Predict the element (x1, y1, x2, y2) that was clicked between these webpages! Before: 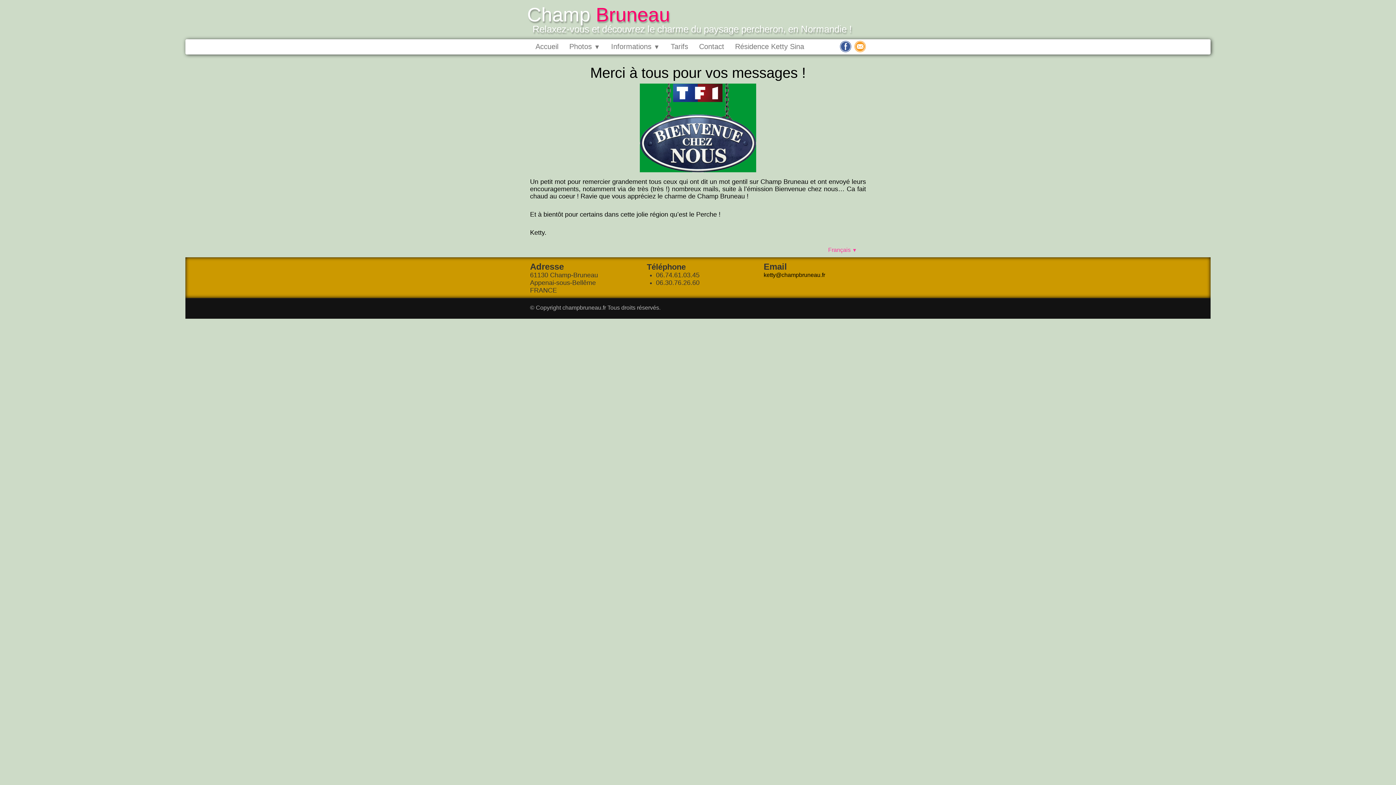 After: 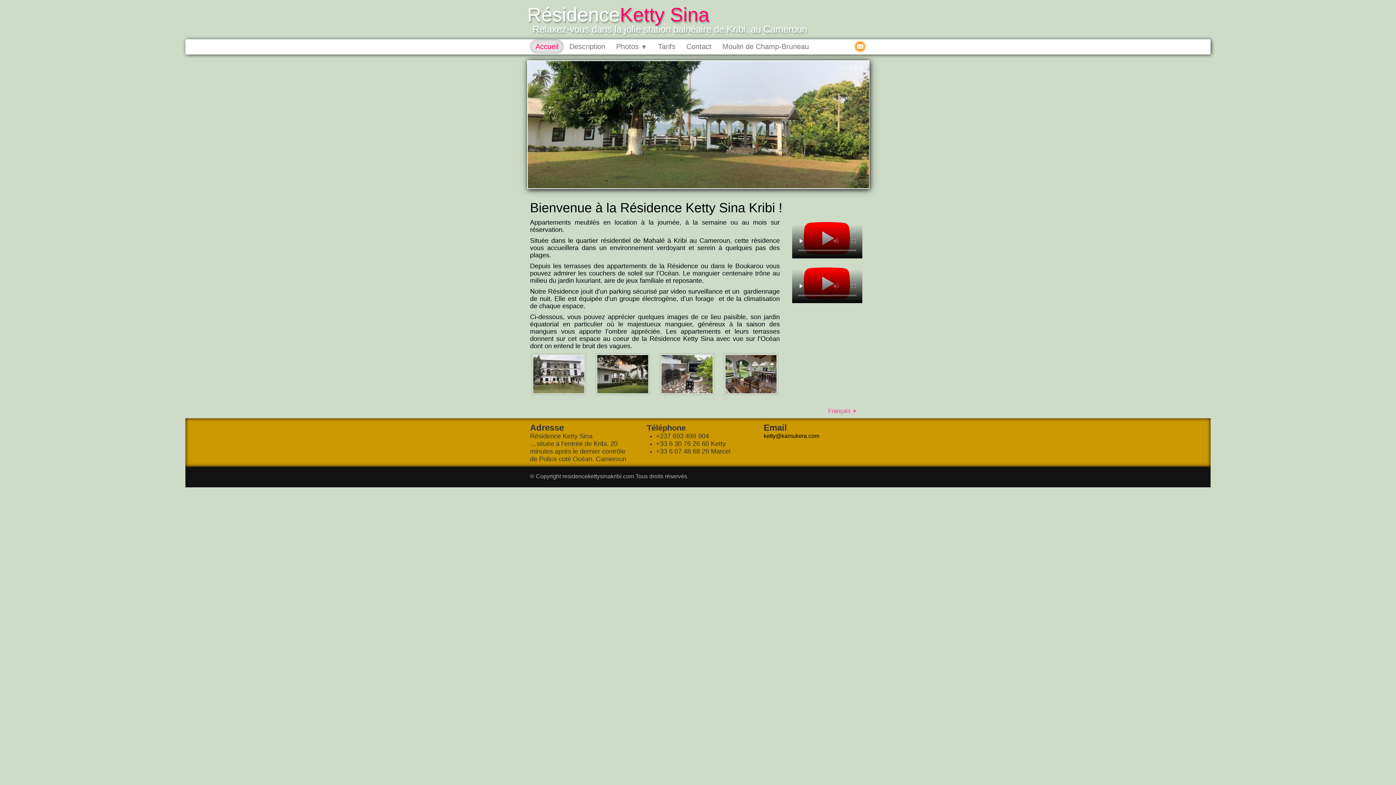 Action: bbox: (729, 39, 809, 53) label: Résidence Ketty Sina